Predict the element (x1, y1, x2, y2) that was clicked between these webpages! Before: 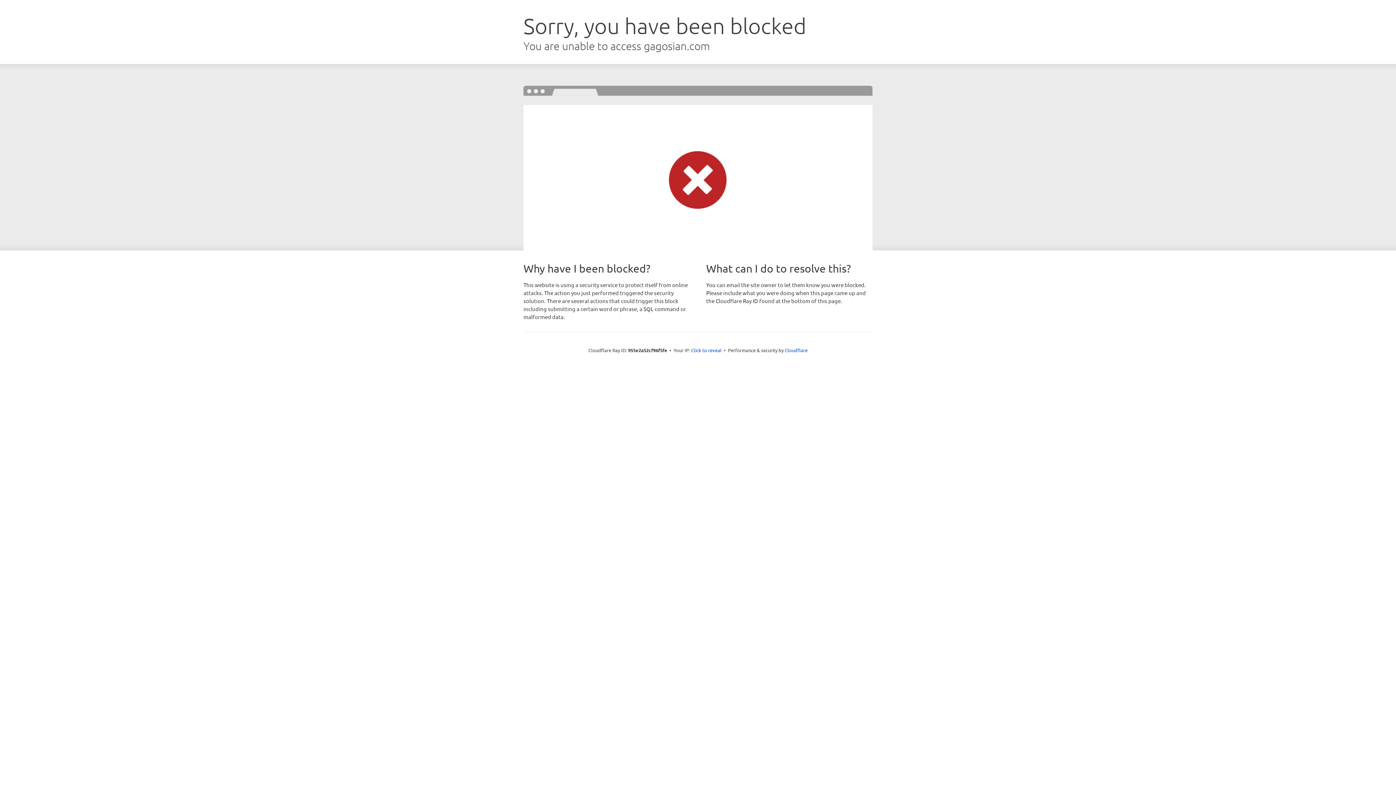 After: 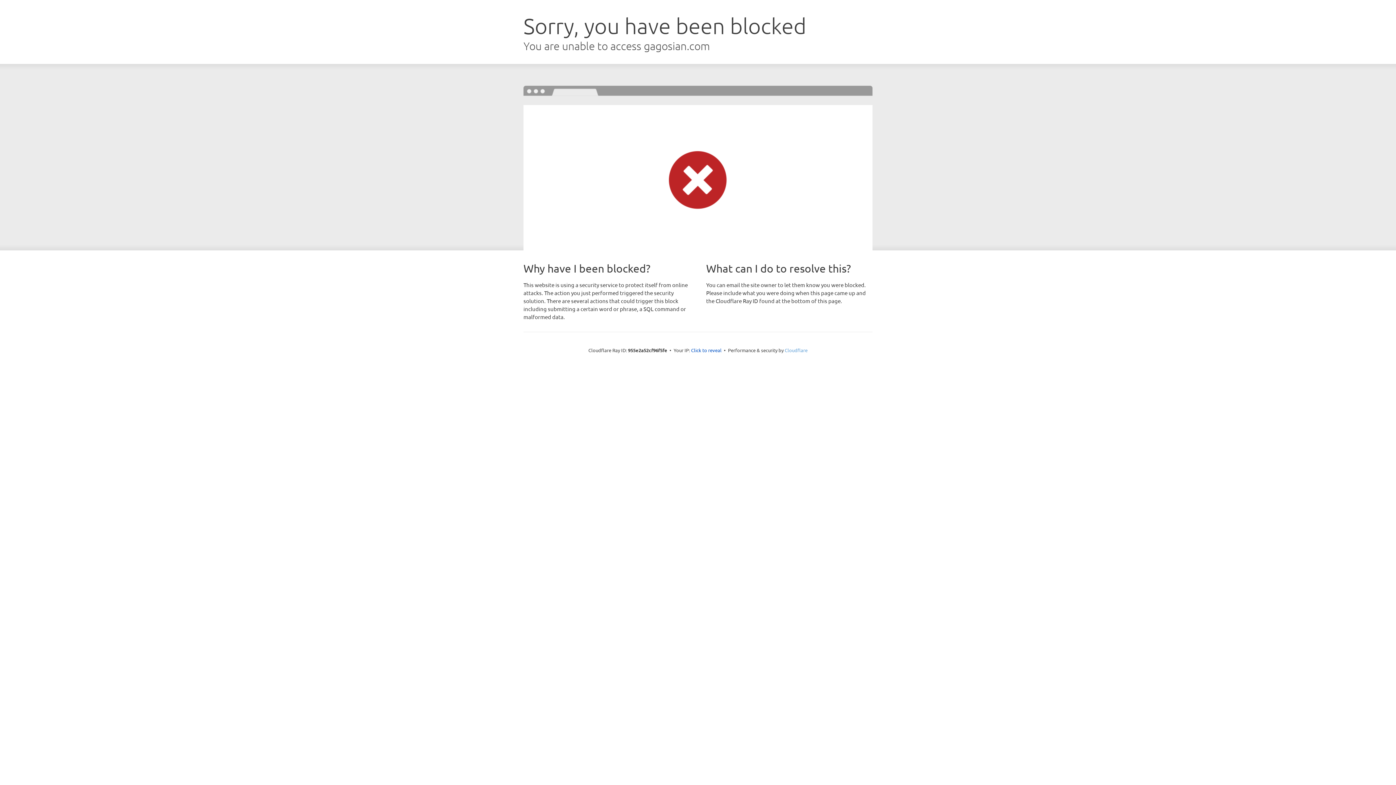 Action: label: Cloudflare bbox: (784, 347, 807, 353)